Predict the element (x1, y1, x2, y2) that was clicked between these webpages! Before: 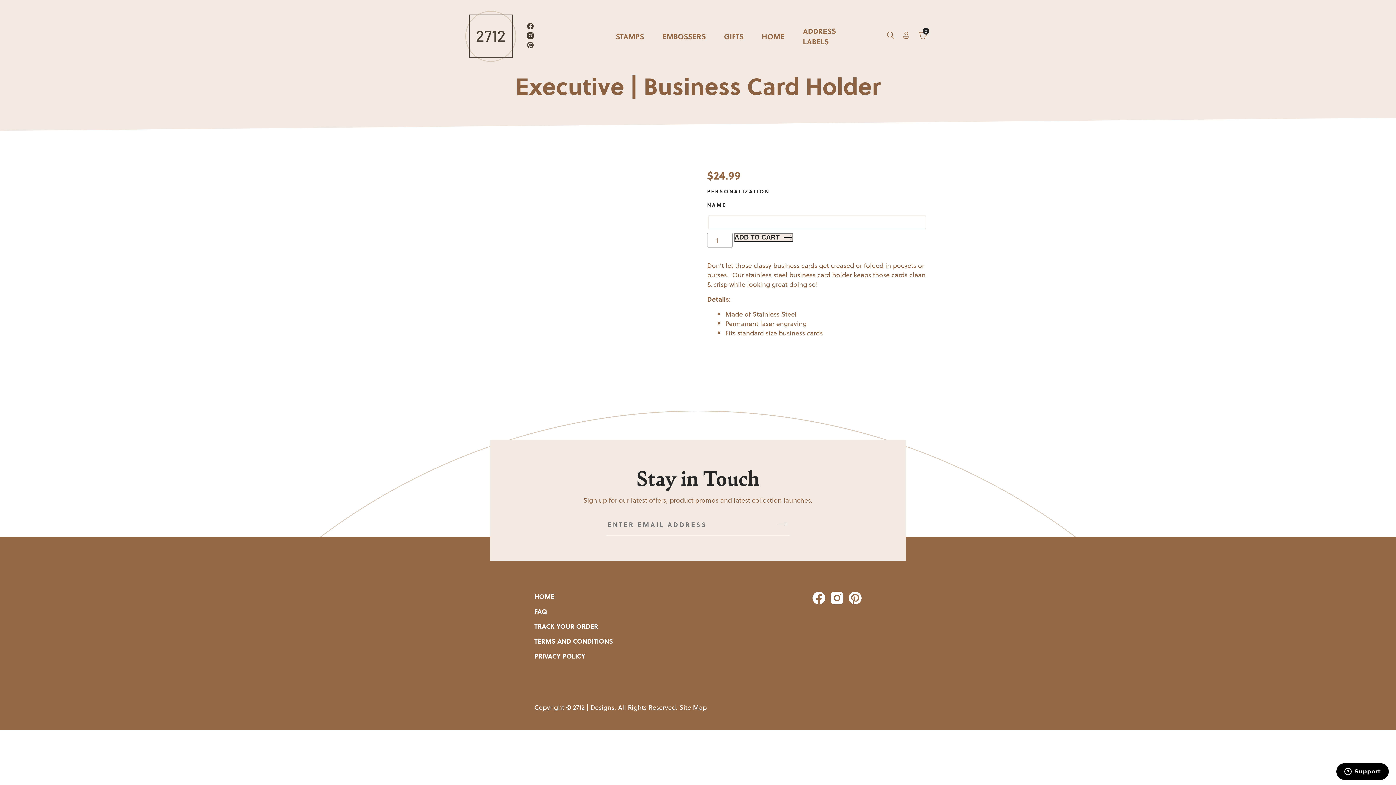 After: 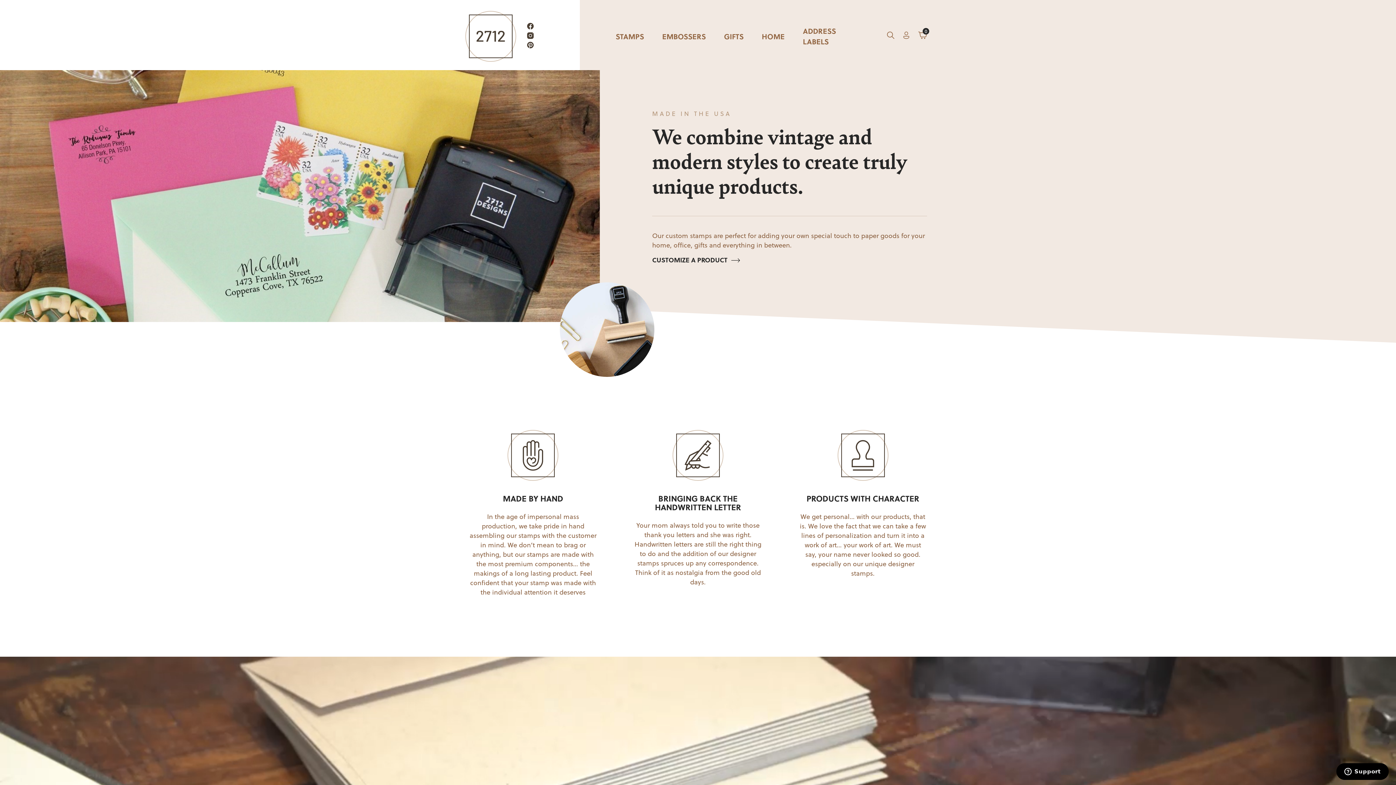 Action: bbox: (469, 14, 512, 58) label: 2712 Designs